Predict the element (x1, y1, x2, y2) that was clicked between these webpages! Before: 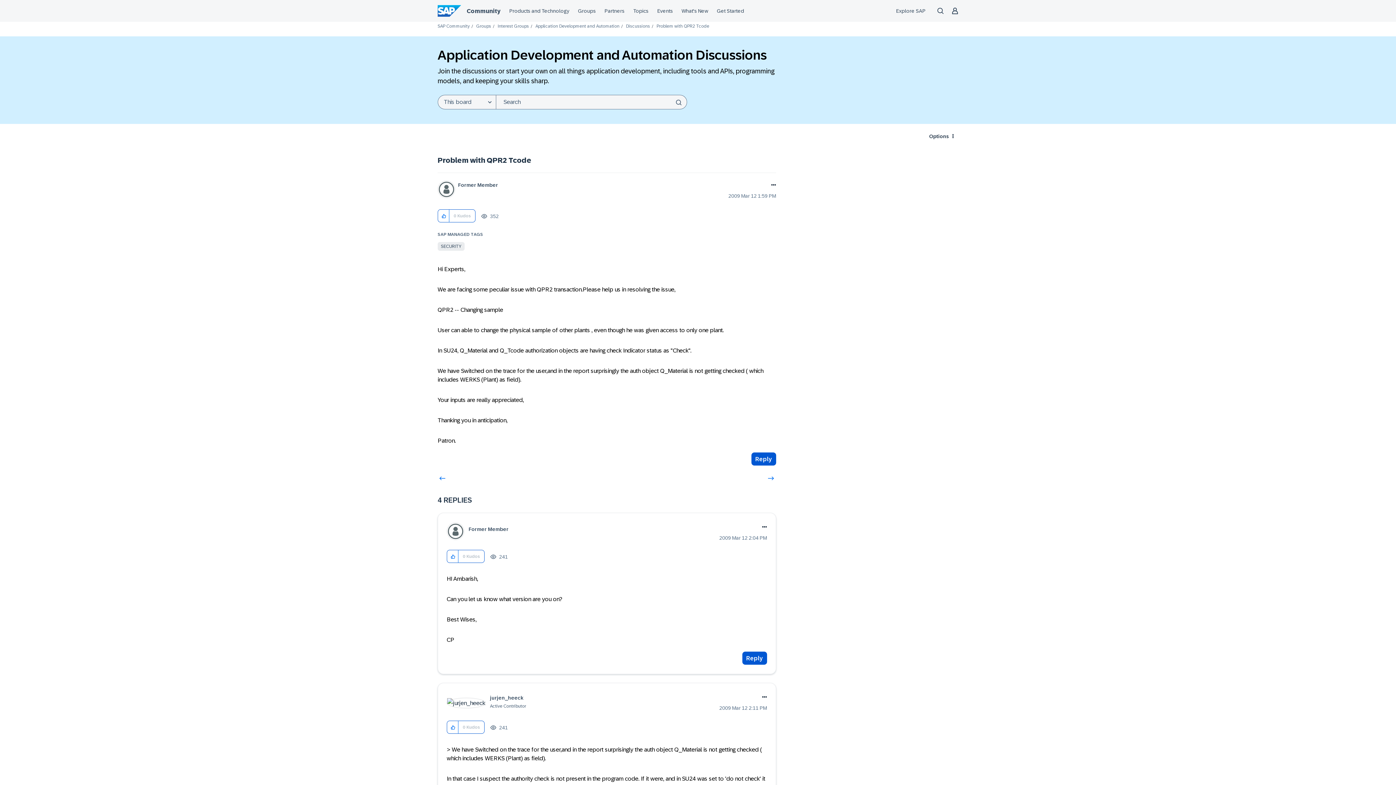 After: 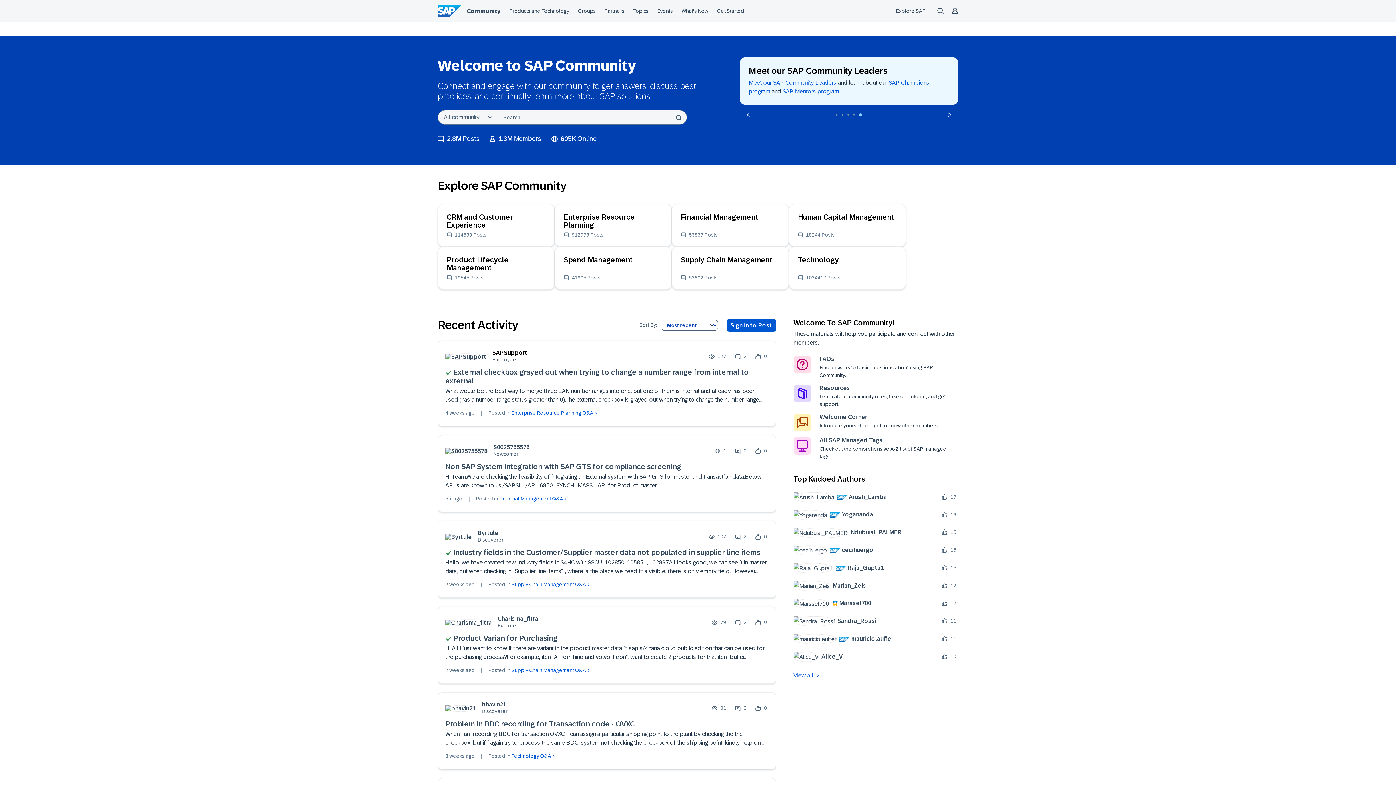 Action: label: SAP Community bbox: (437, 23, 469, 28)